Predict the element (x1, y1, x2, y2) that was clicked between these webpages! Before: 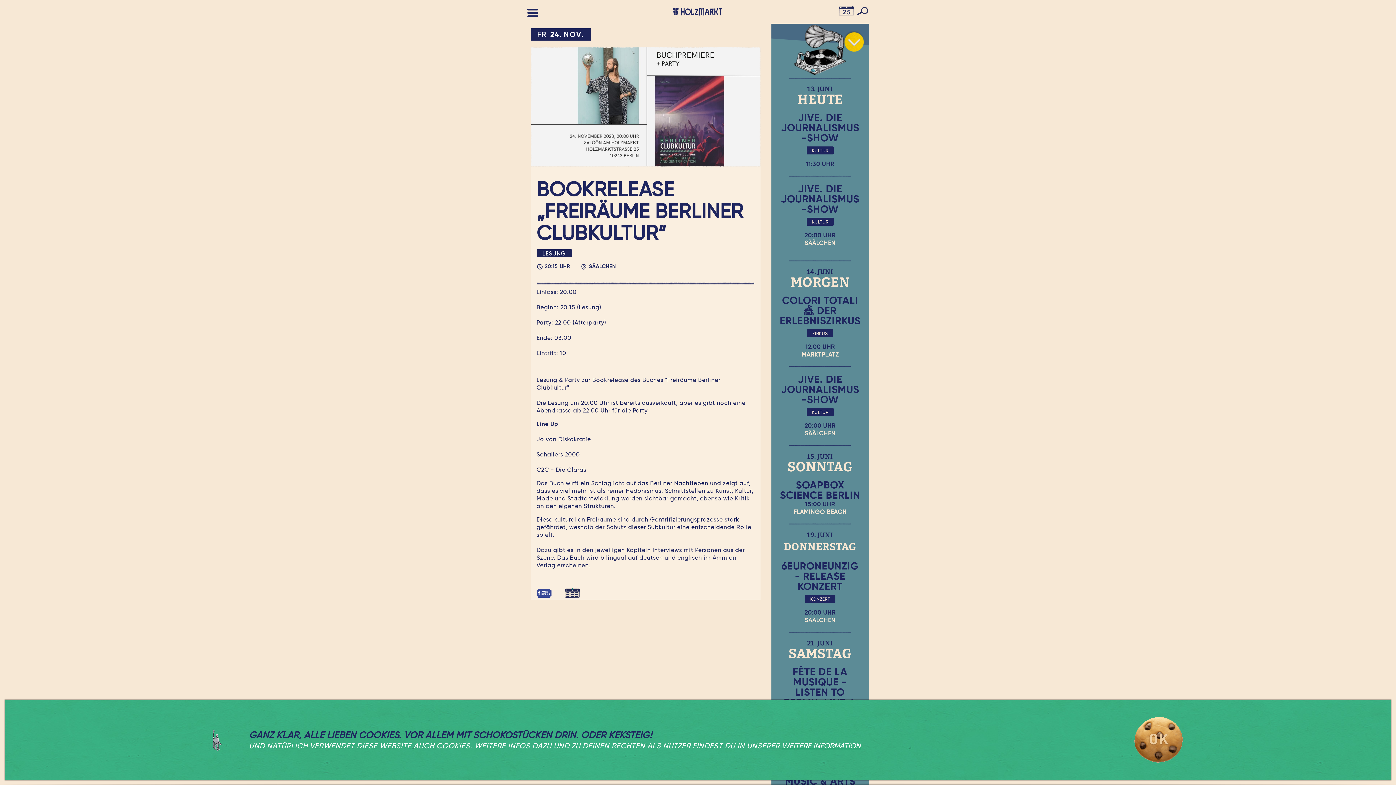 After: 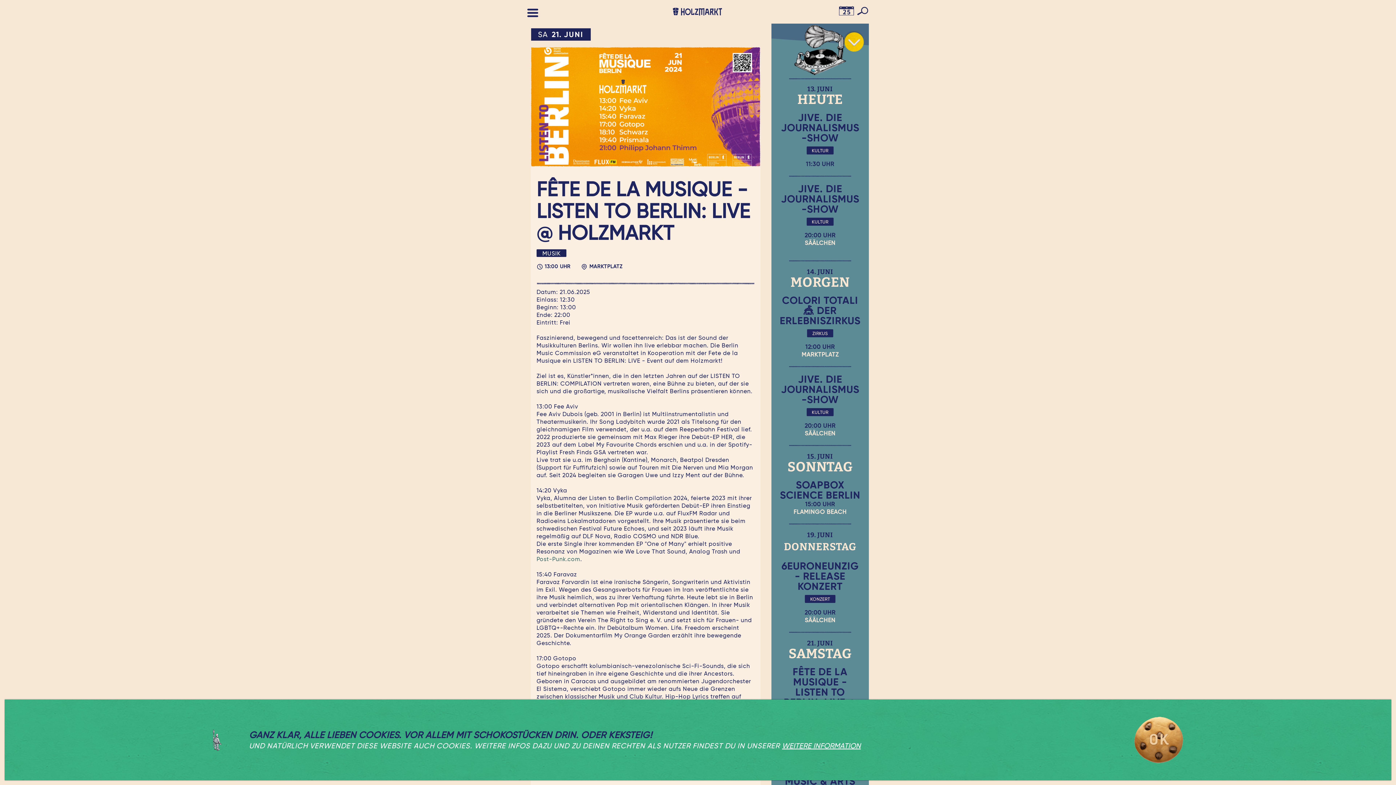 Action: label: FÊTE DE LA MUSIQUE - LISTEN TO BERLIN: LIVE @ HOLZMARKT bbox: (778, 667, 861, 718)